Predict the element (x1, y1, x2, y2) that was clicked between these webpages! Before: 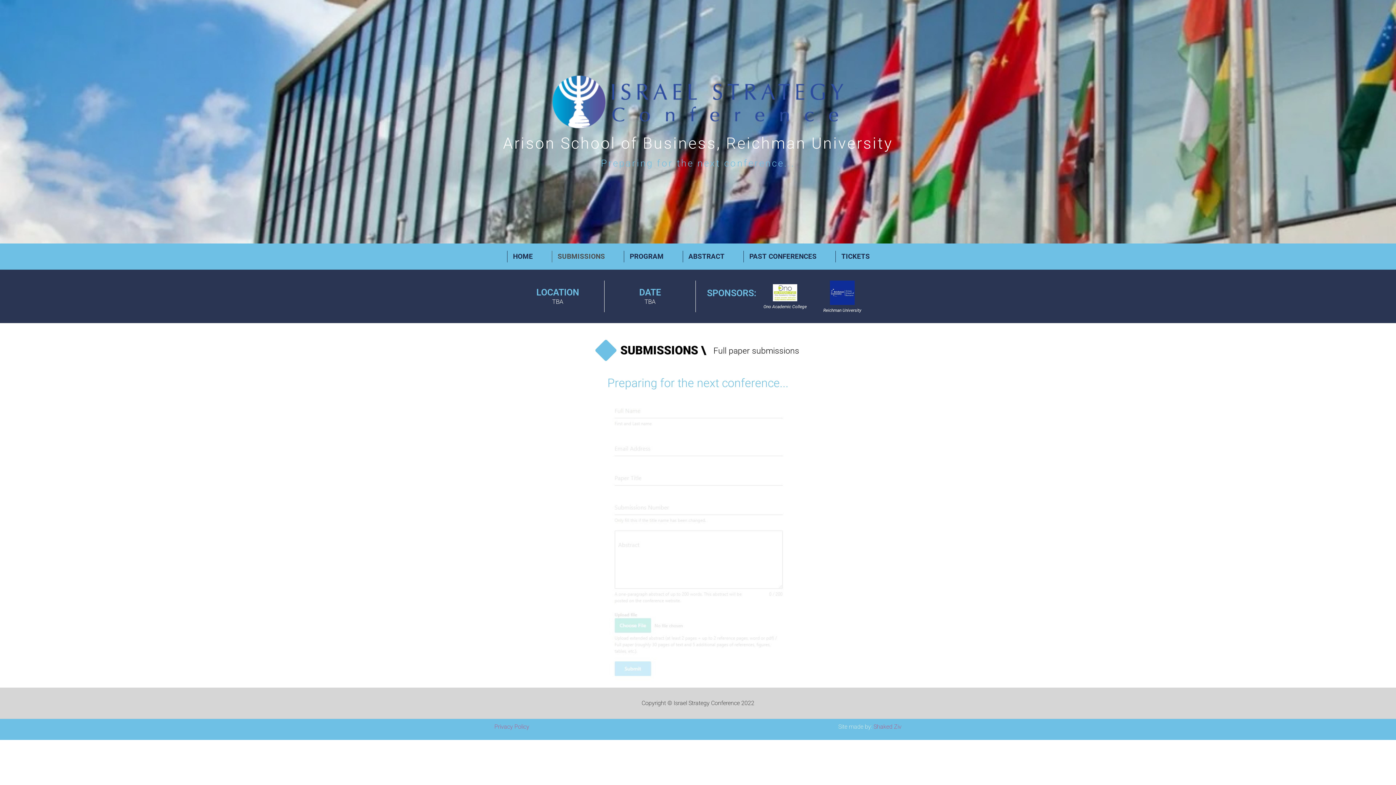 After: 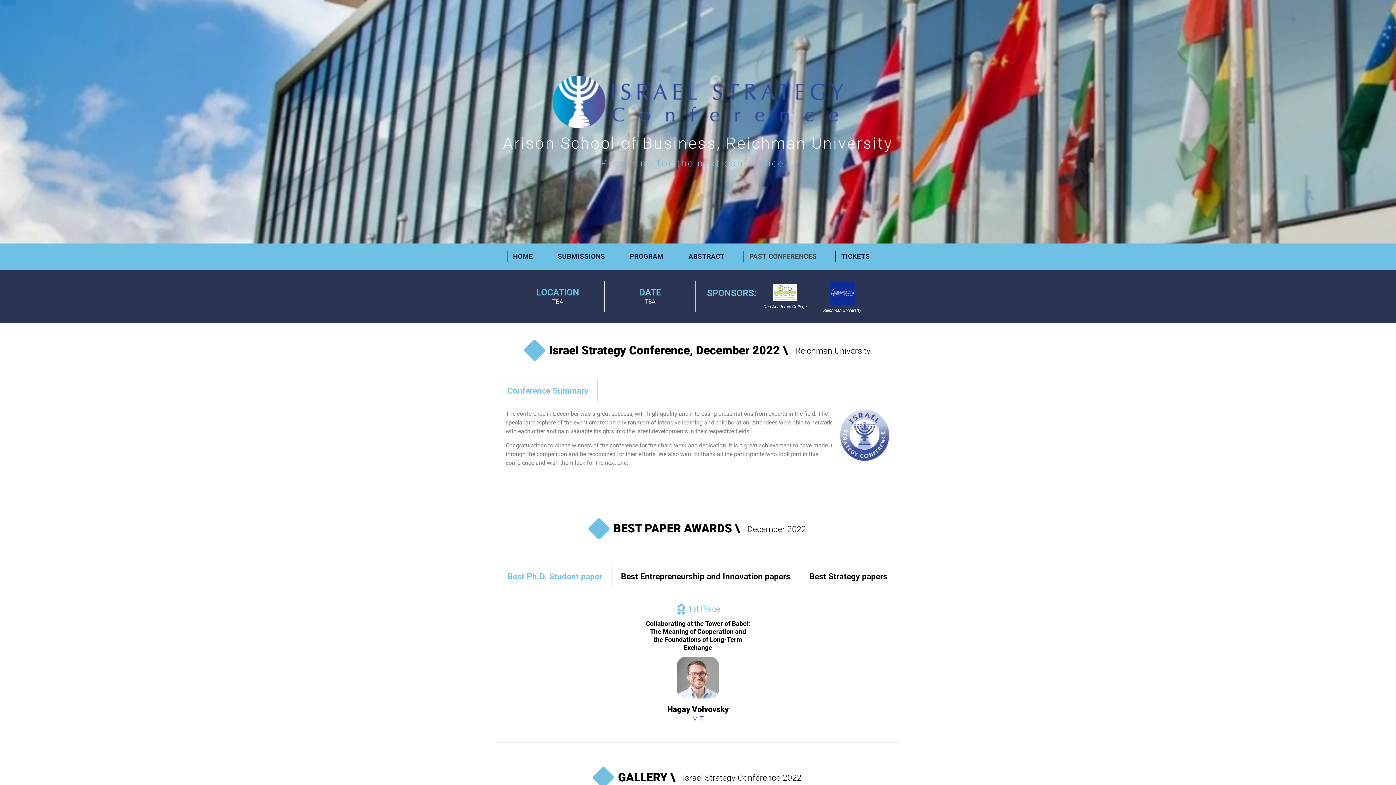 Action: label: PAST CONFERENCES bbox: (743, 250, 822, 262)